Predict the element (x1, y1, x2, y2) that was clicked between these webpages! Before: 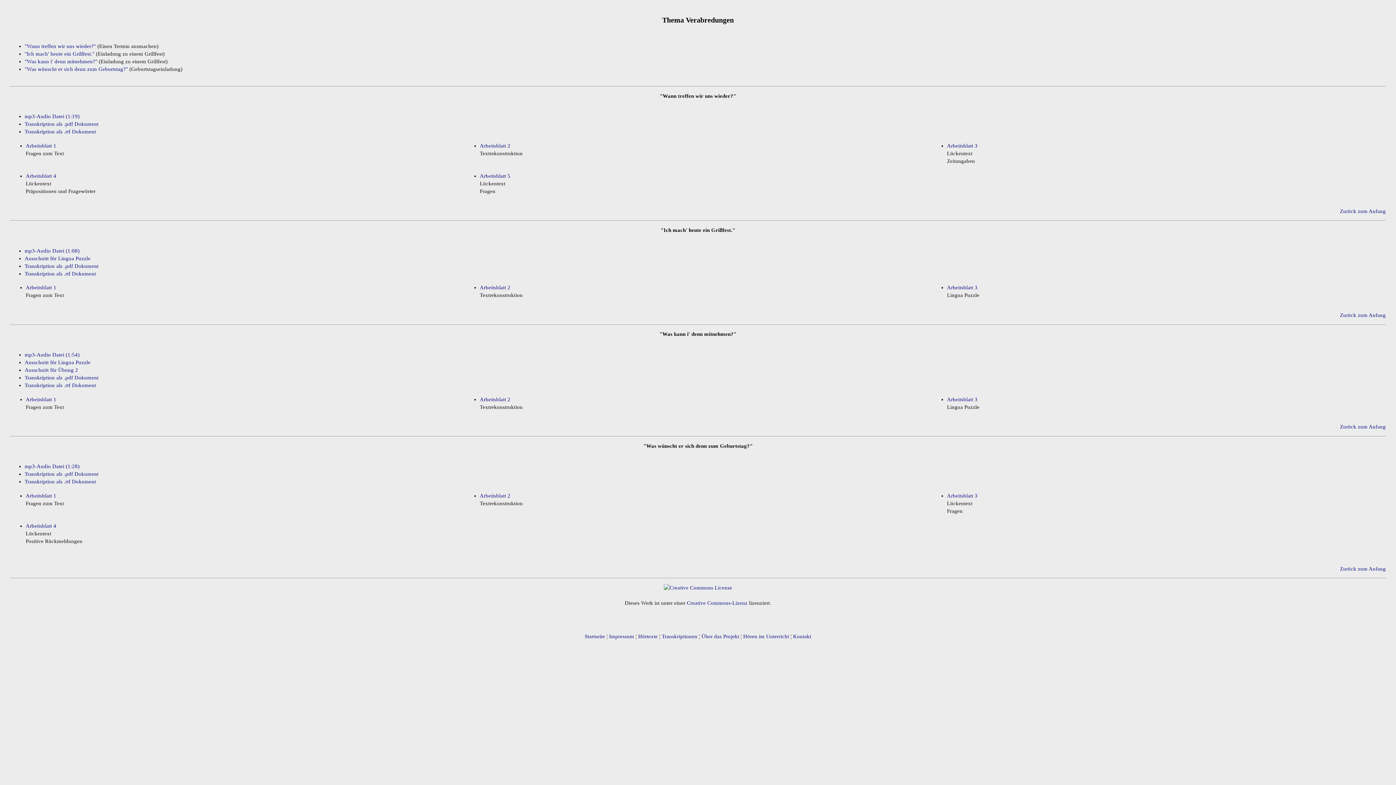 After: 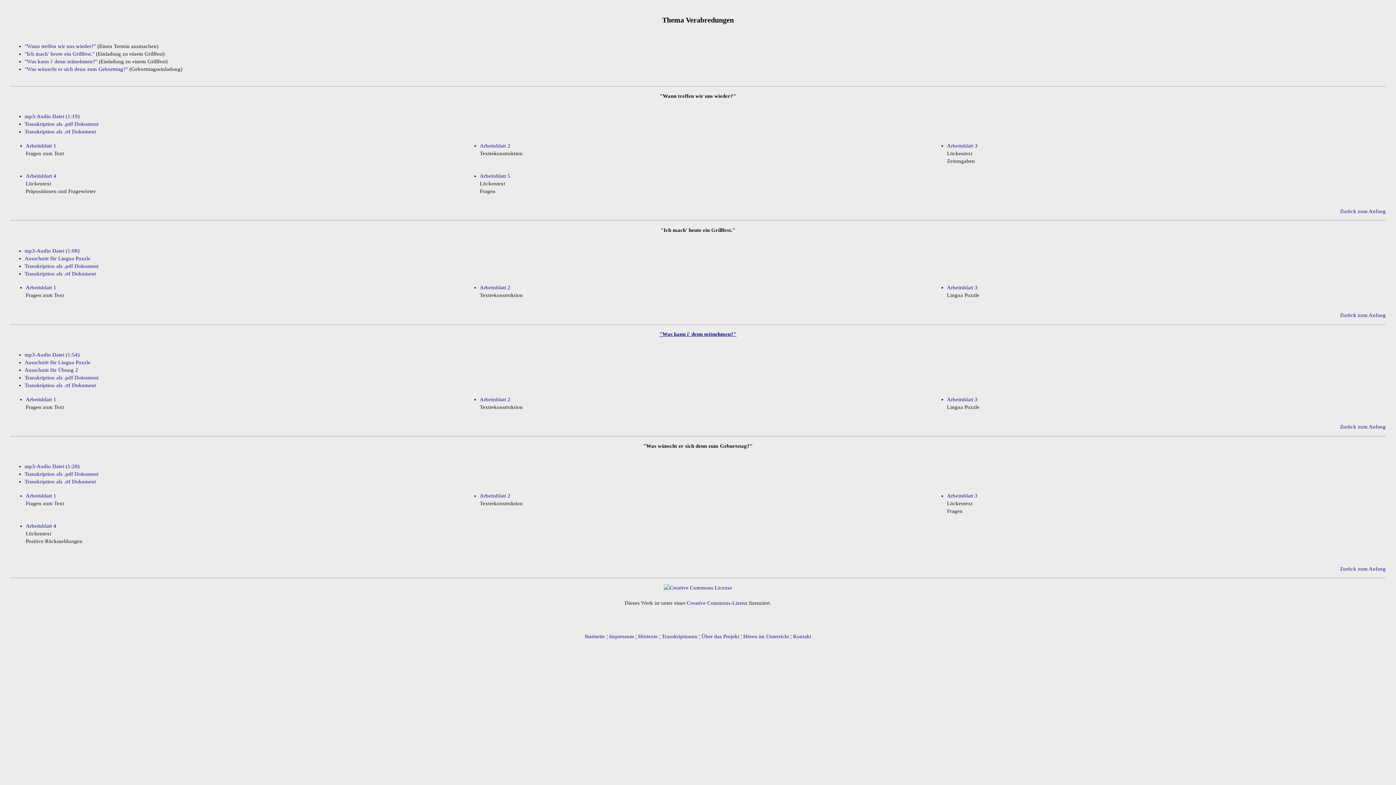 Action: label: "Was kann i' denn mitnehmen?" bbox: (659, 331, 736, 337)